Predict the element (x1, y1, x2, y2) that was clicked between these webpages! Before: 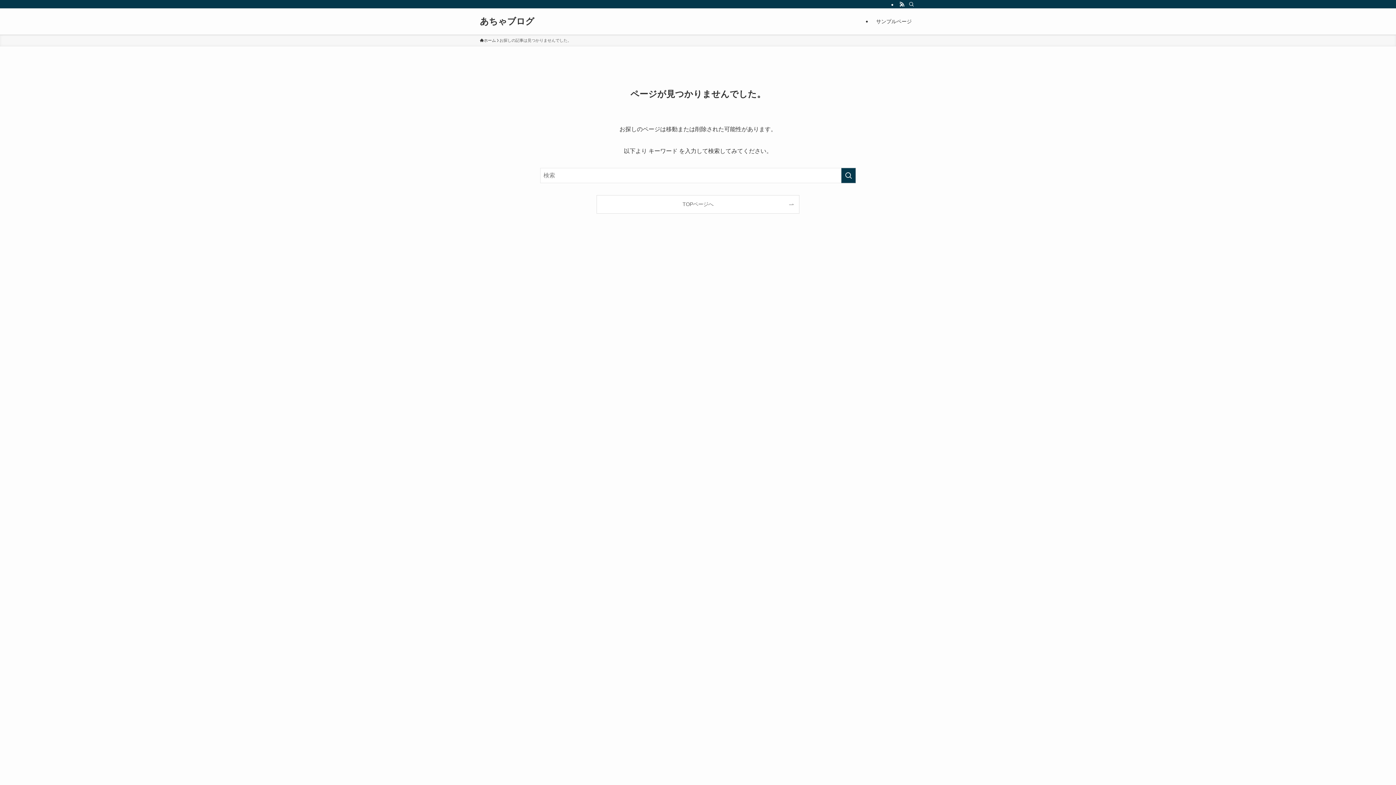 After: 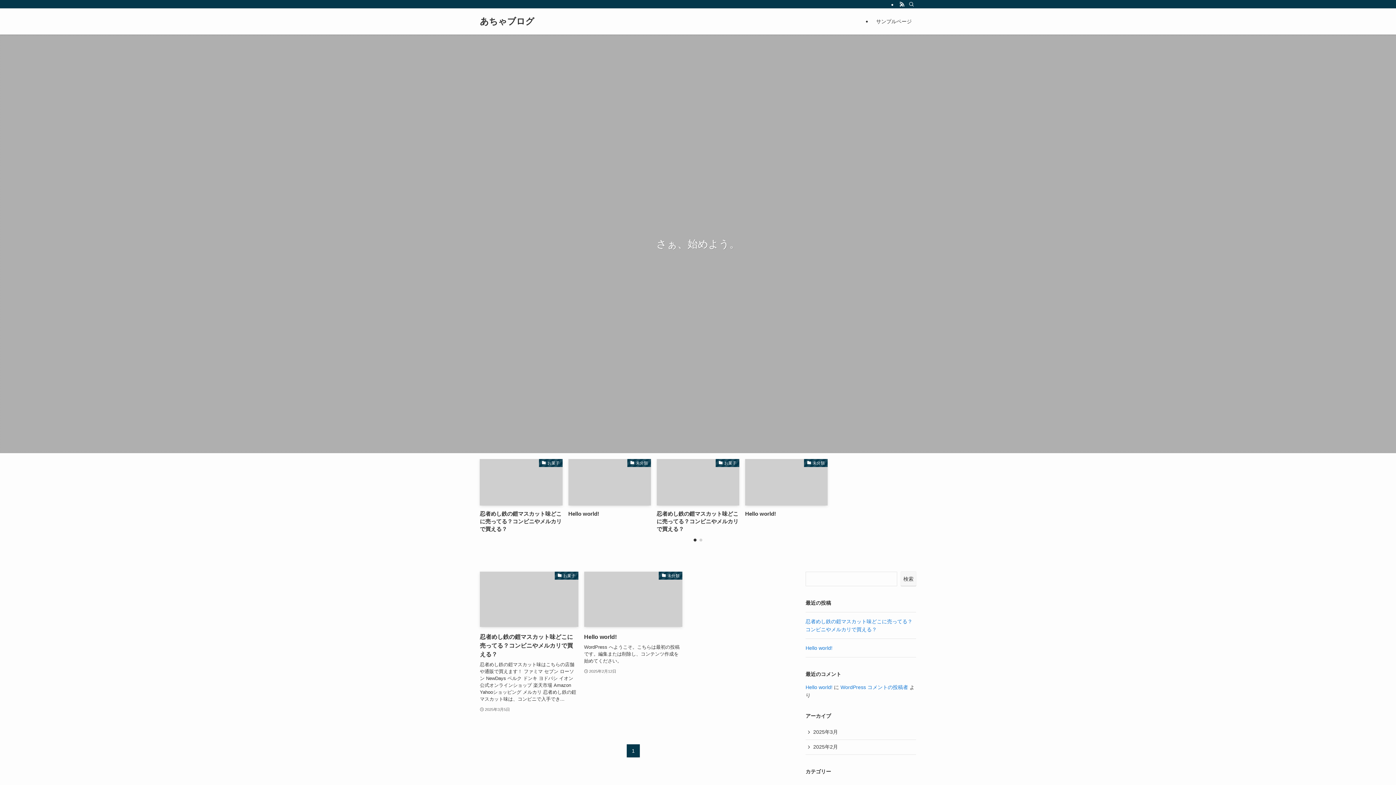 Action: label: TOPページへ bbox: (597, 195, 799, 213)